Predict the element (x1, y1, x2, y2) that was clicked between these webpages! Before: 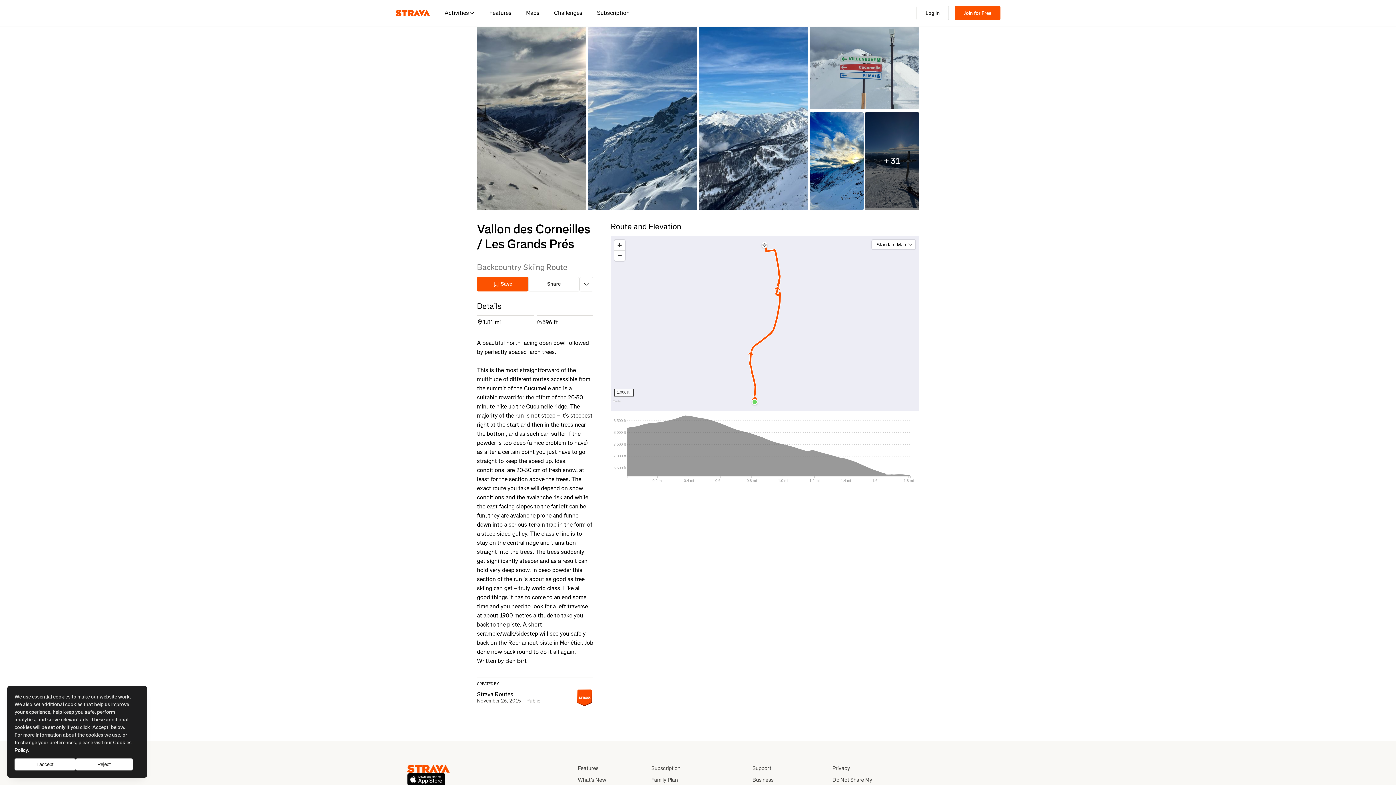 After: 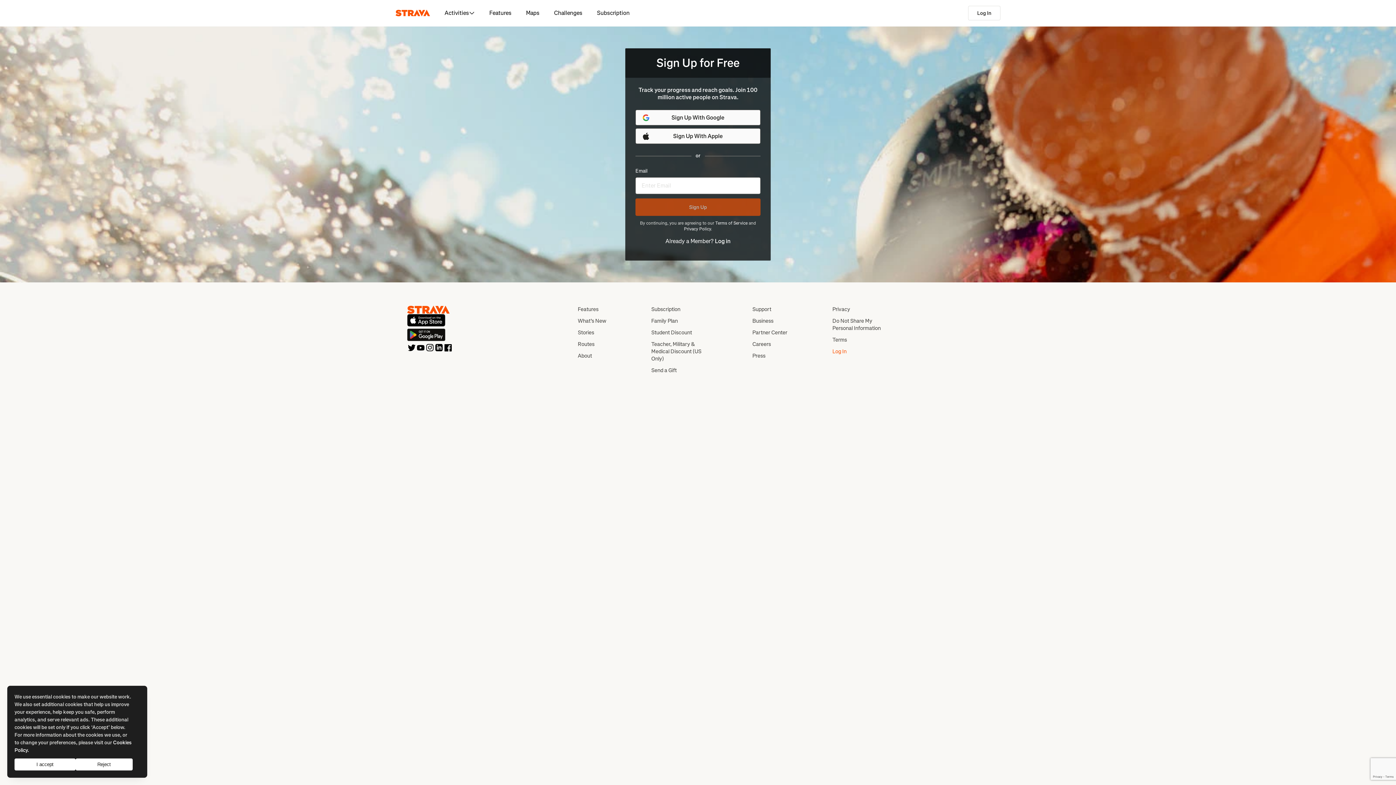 Action: label: Join for Free bbox: (954, 5, 1000, 20)